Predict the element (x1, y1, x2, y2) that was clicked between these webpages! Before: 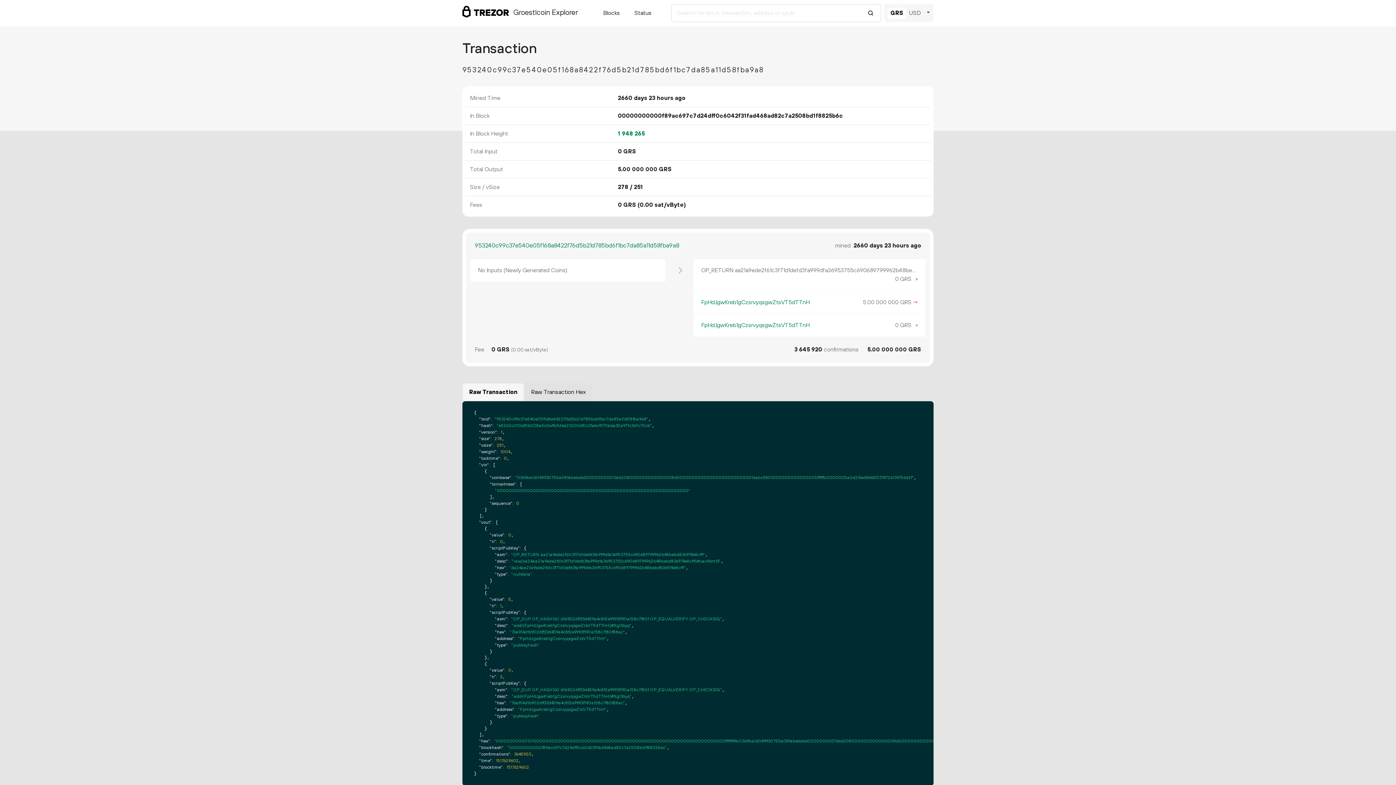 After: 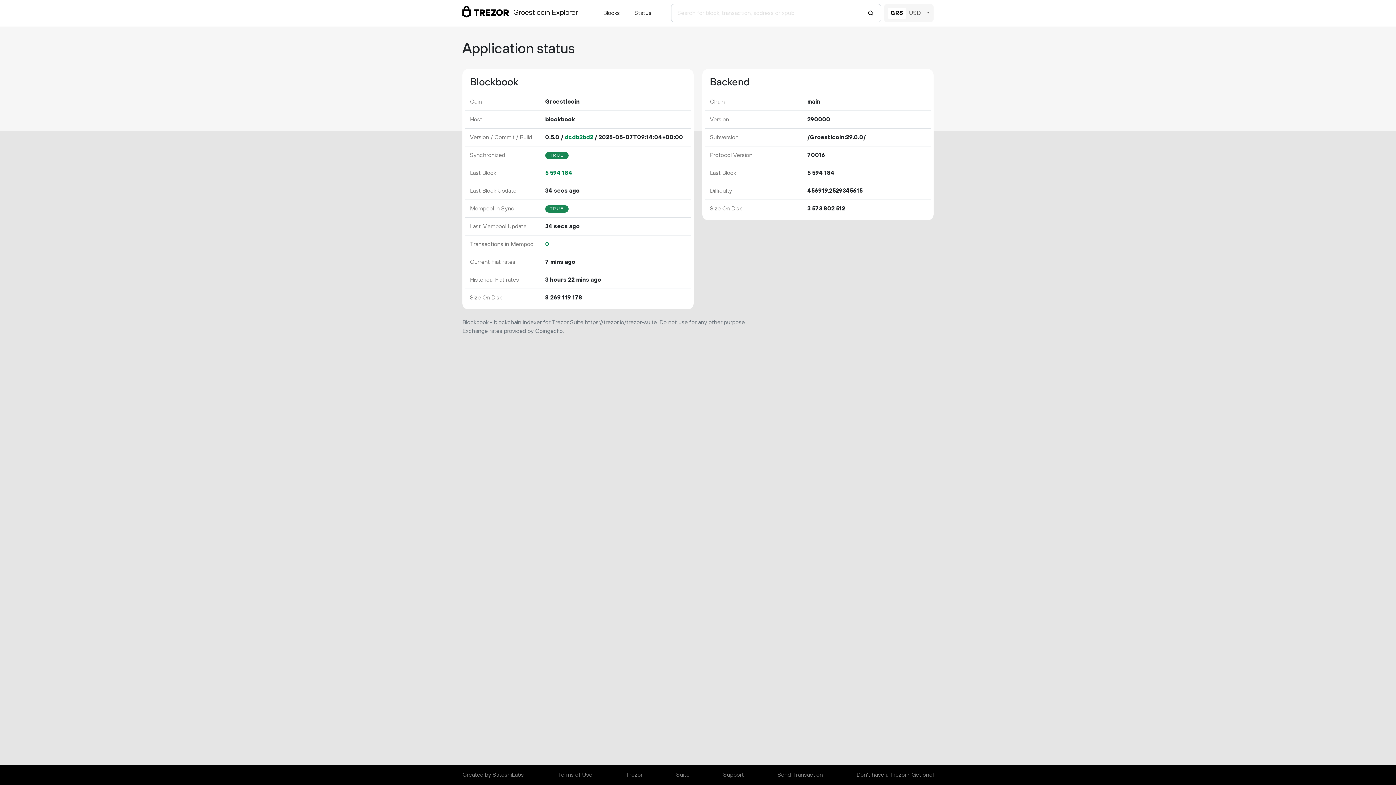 Action: bbox: (462, 5, 577, 20) label: Groestlcoin Explorer